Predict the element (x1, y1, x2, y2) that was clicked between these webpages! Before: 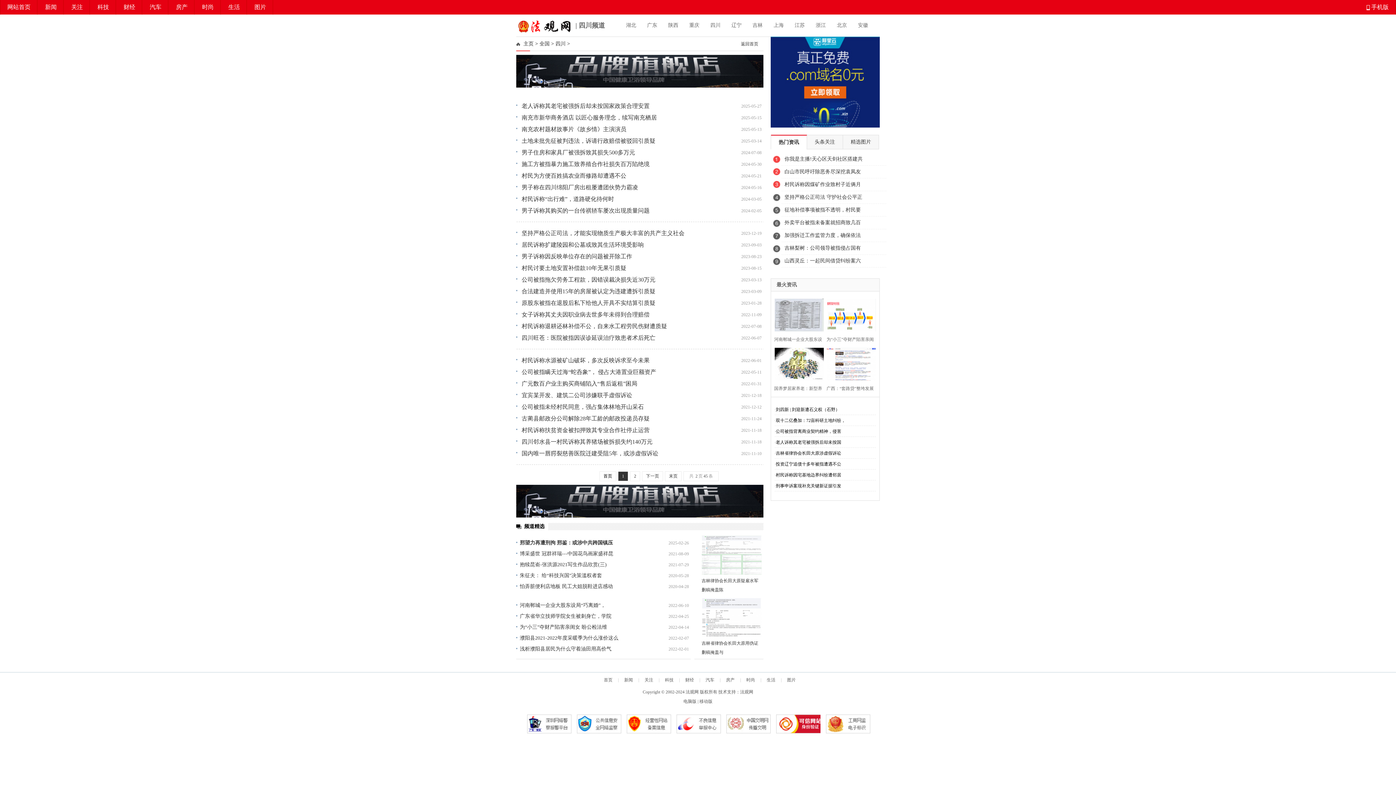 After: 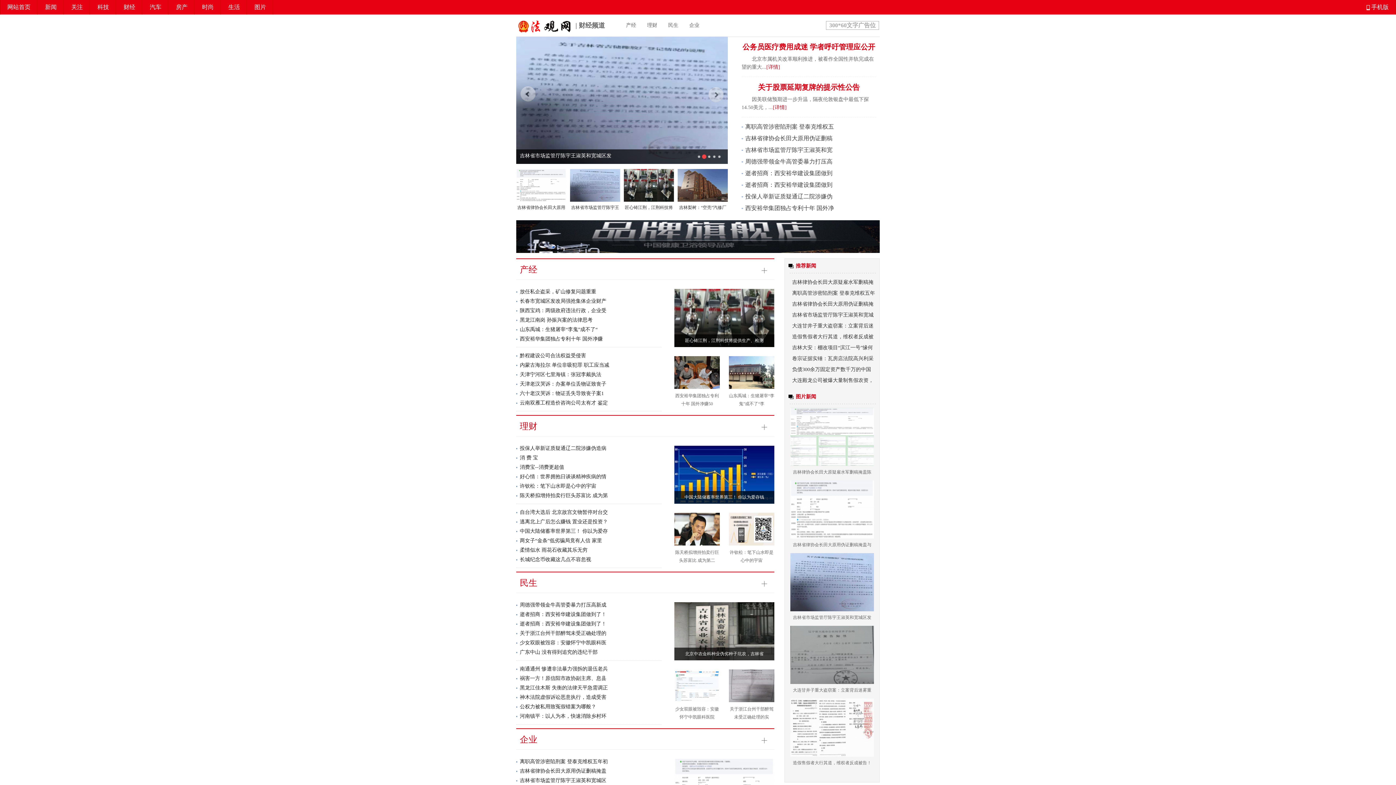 Action: label: 财经 bbox: (681, 677, 698, 682)